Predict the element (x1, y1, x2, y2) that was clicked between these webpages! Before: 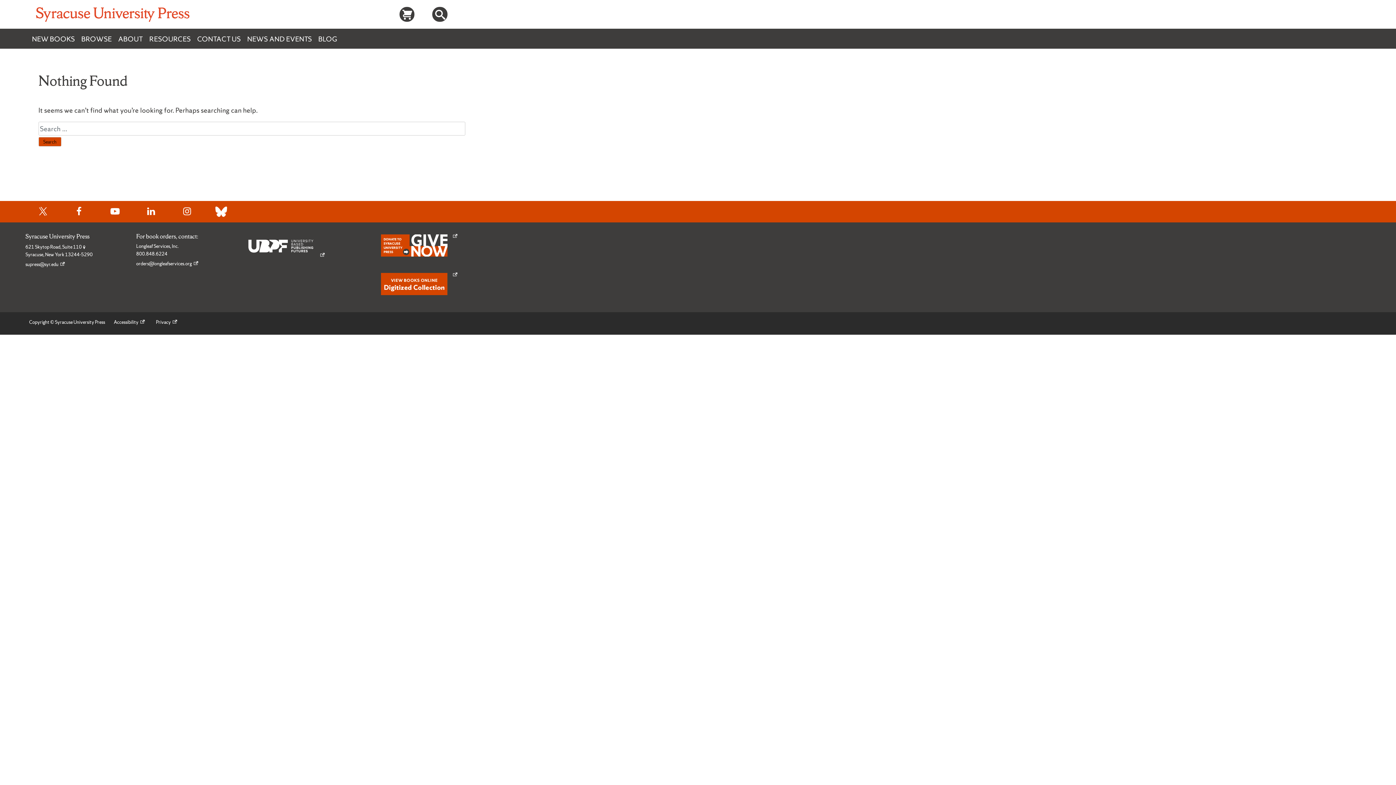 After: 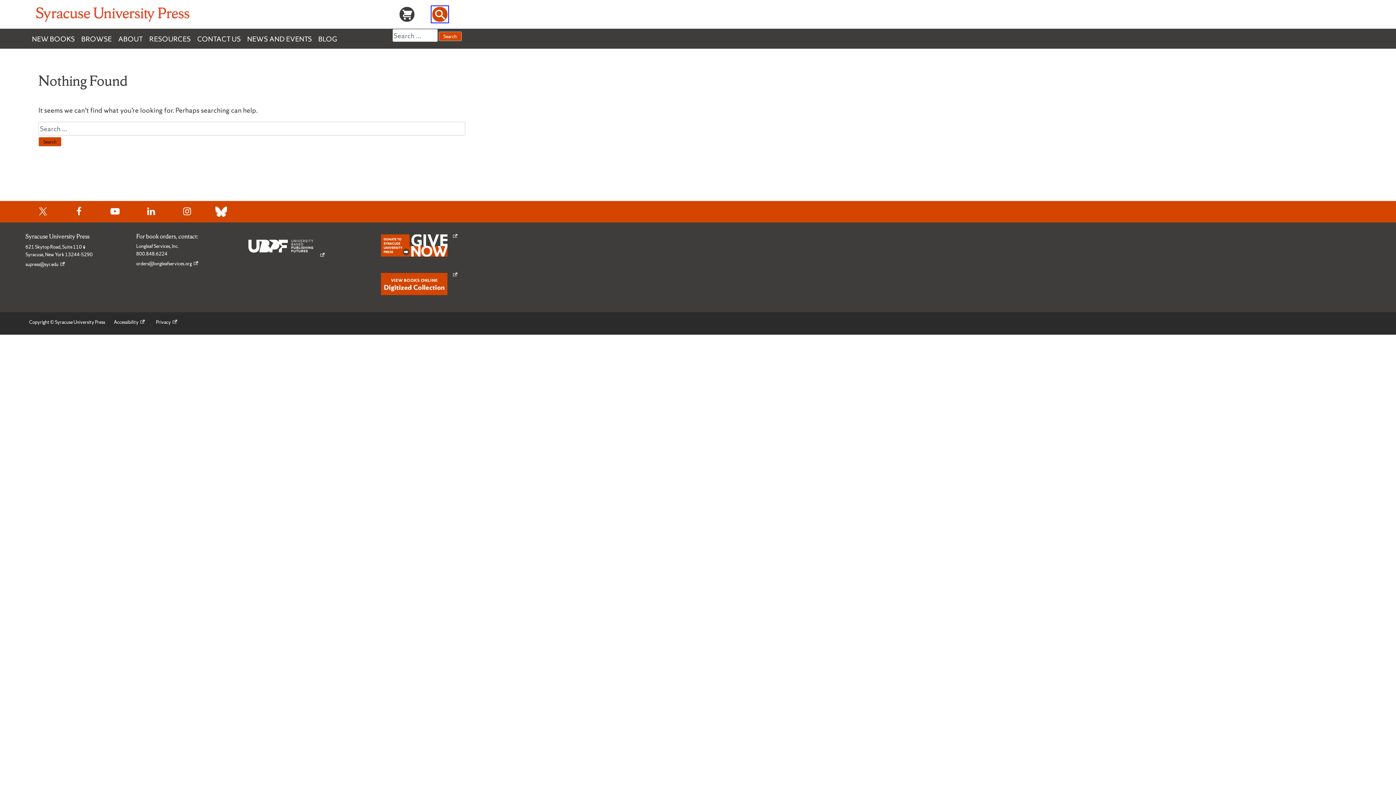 Action: bbox: (432, 6, 447, 21)